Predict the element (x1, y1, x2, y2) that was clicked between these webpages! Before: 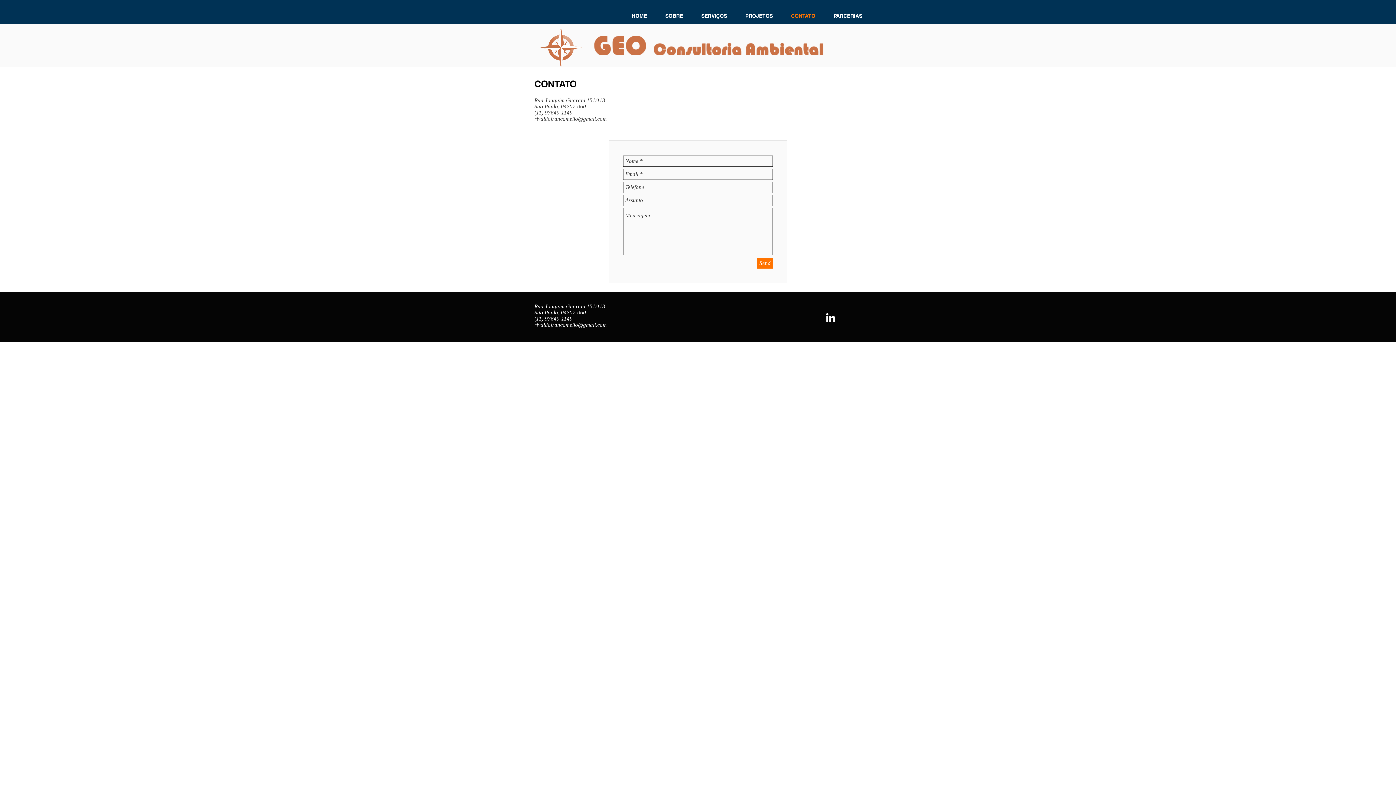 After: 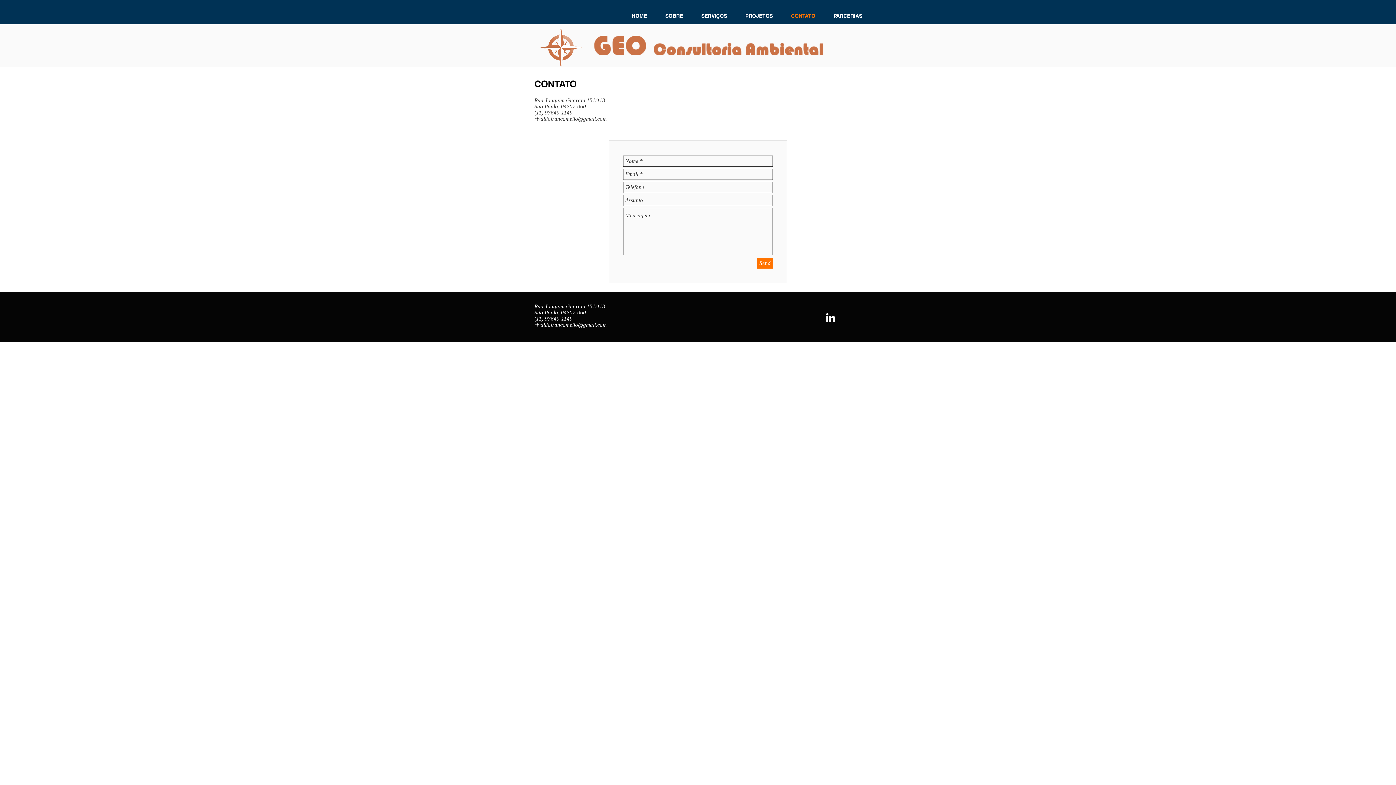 Action: label: rivaldofrancamello@gmail.com bbox: (534, 322, 606, 328)